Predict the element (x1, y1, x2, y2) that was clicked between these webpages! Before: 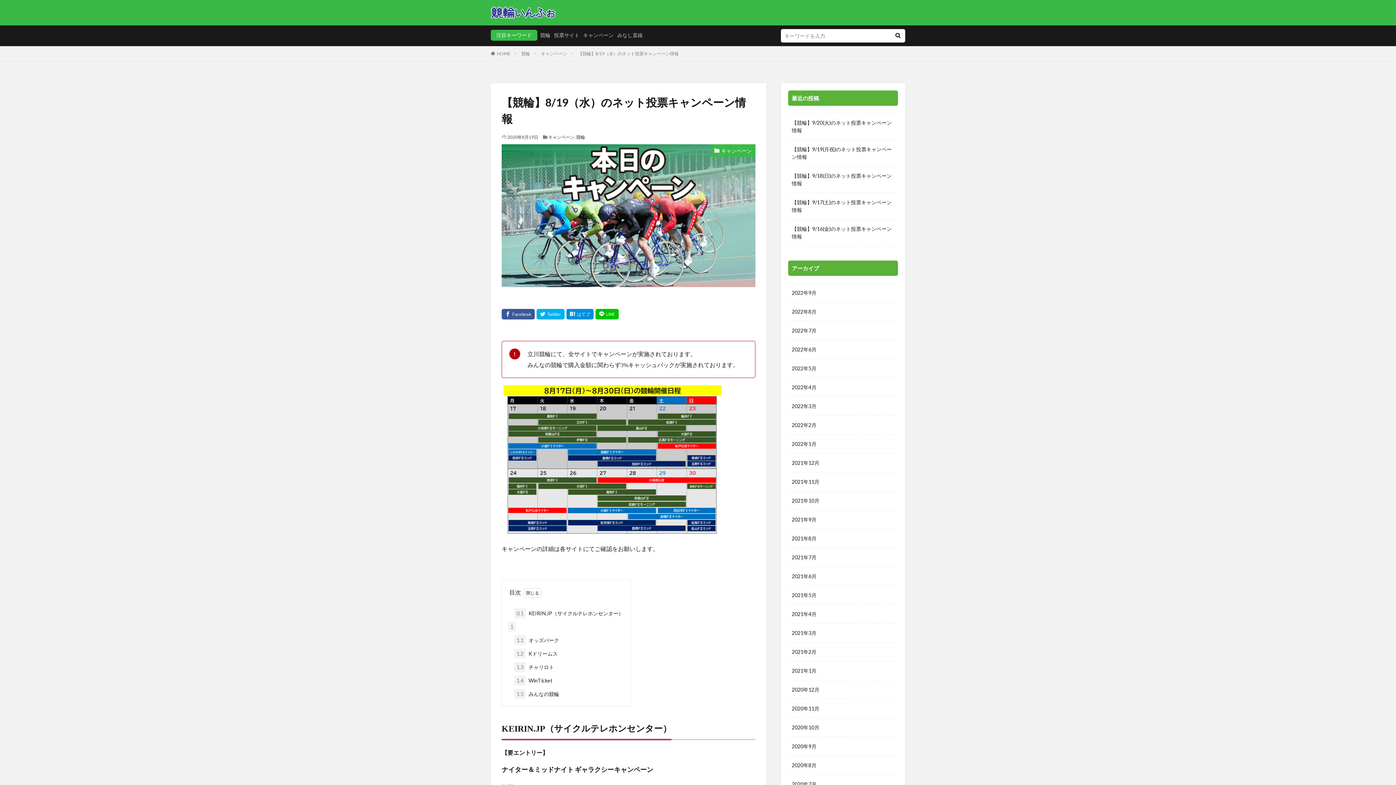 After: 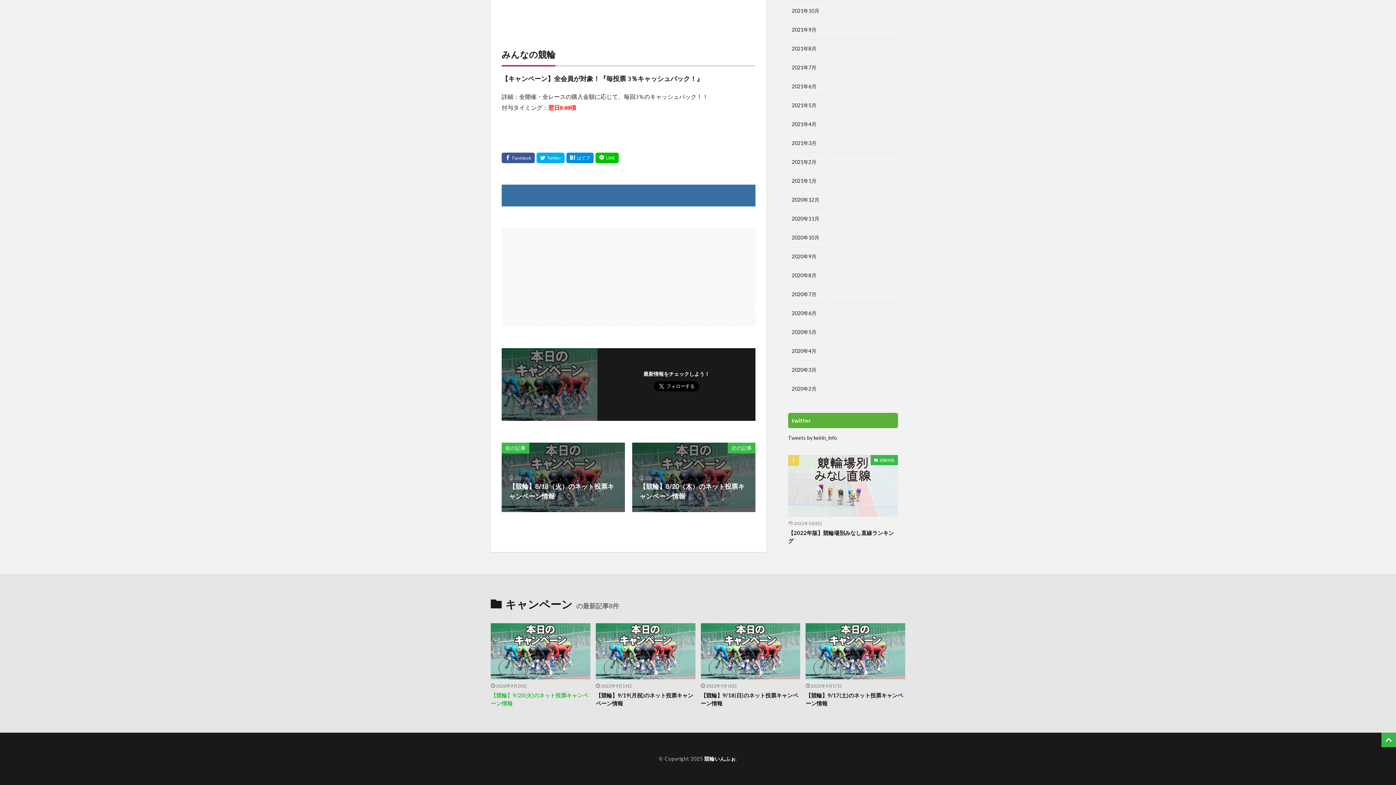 Action: label: 1.5 みんなの競輪 bbox: (514, 689, 559, 699)